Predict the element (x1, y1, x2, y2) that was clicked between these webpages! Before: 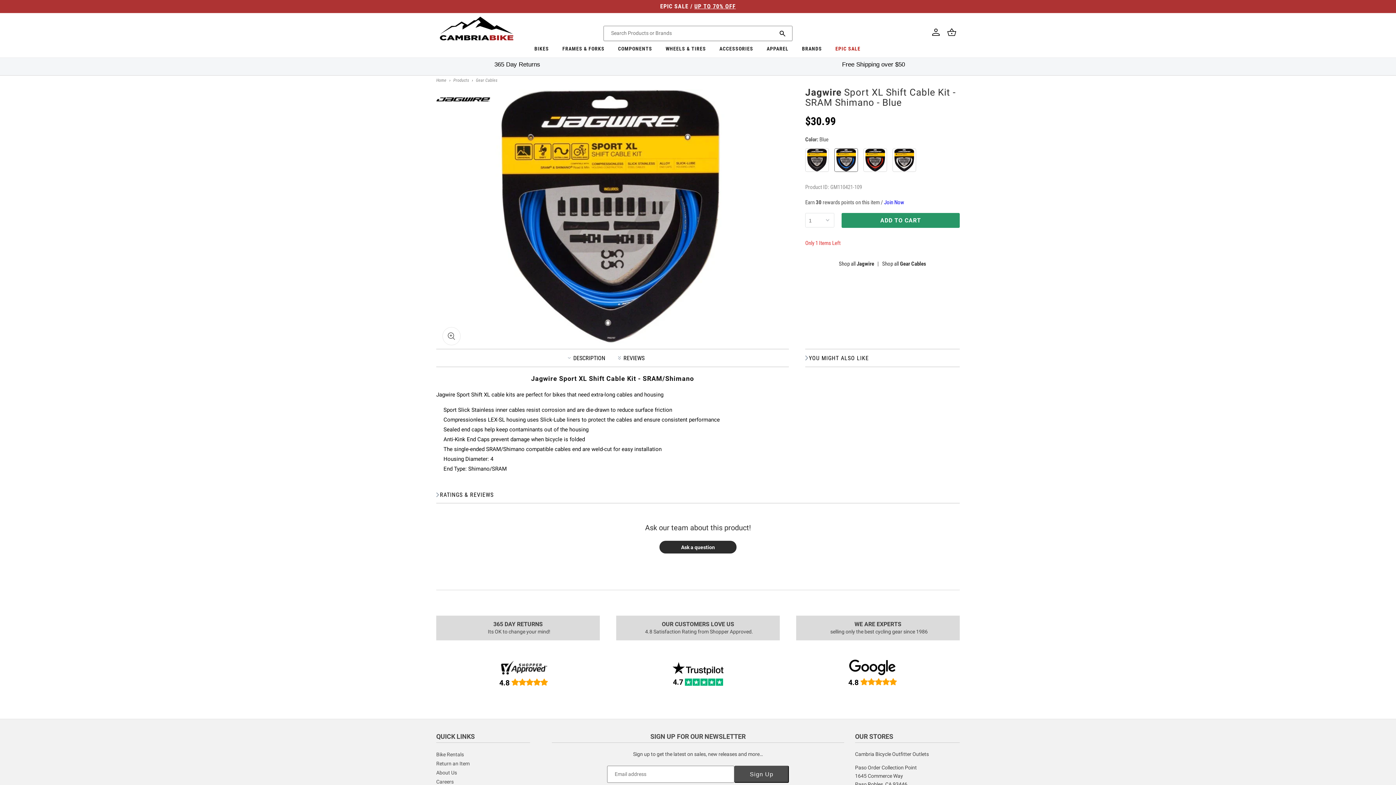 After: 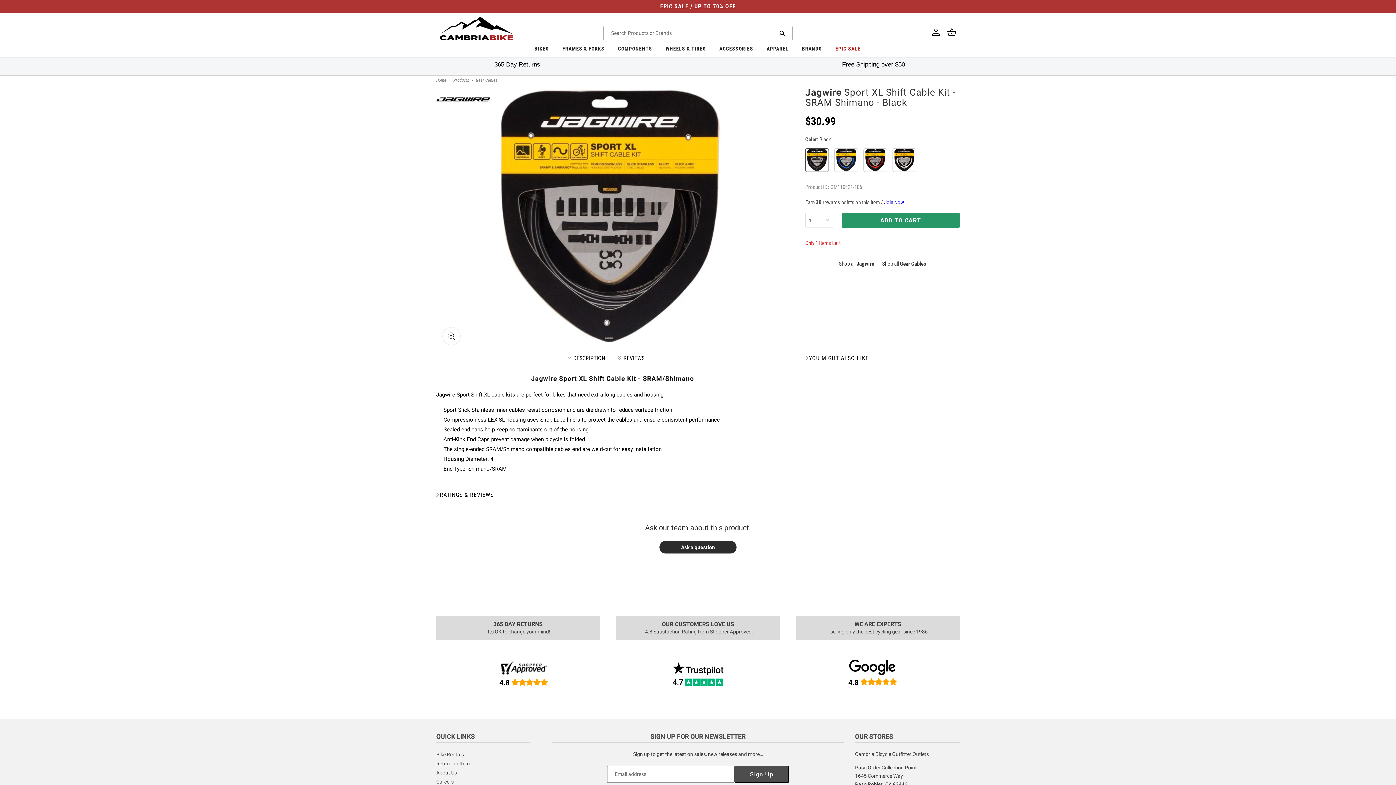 Action: bbox: (805, 148, 834, 175)